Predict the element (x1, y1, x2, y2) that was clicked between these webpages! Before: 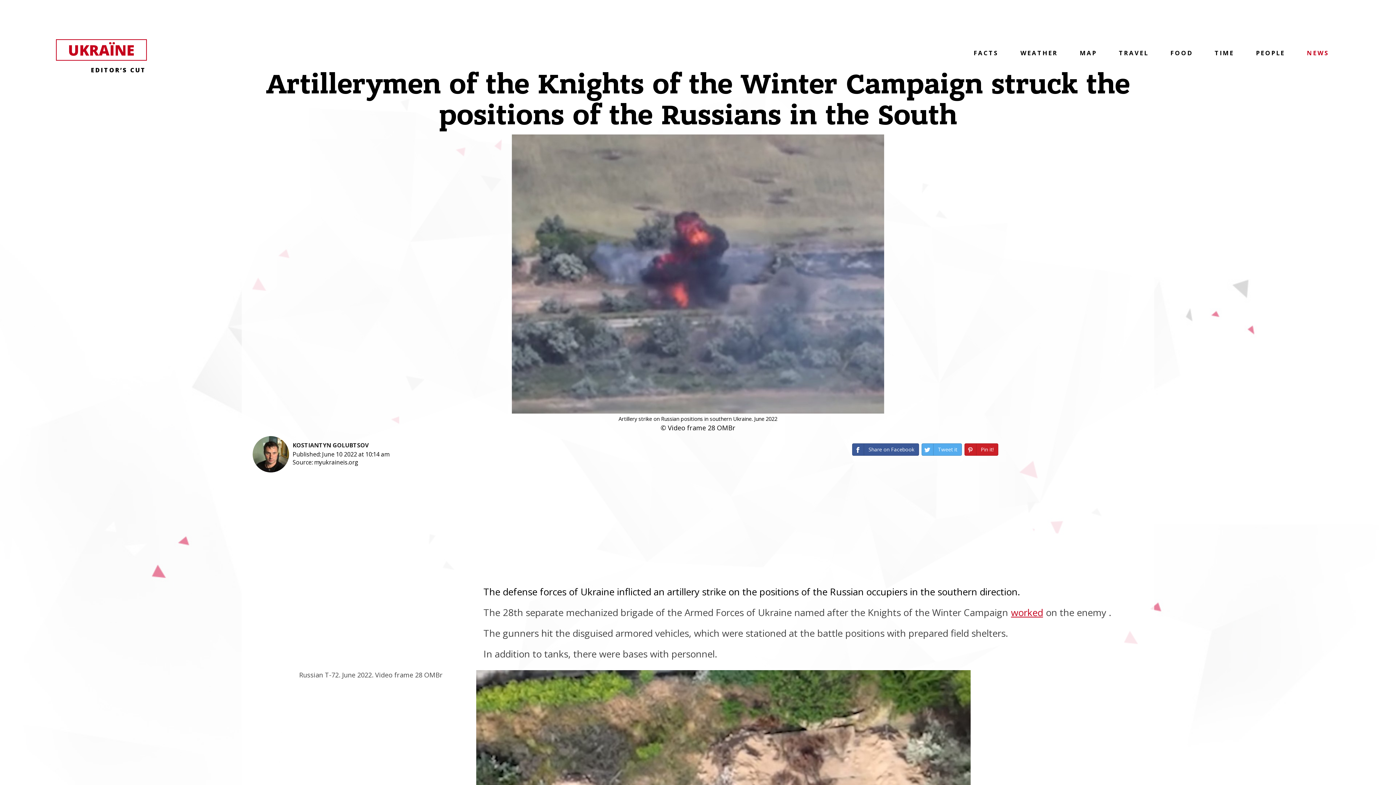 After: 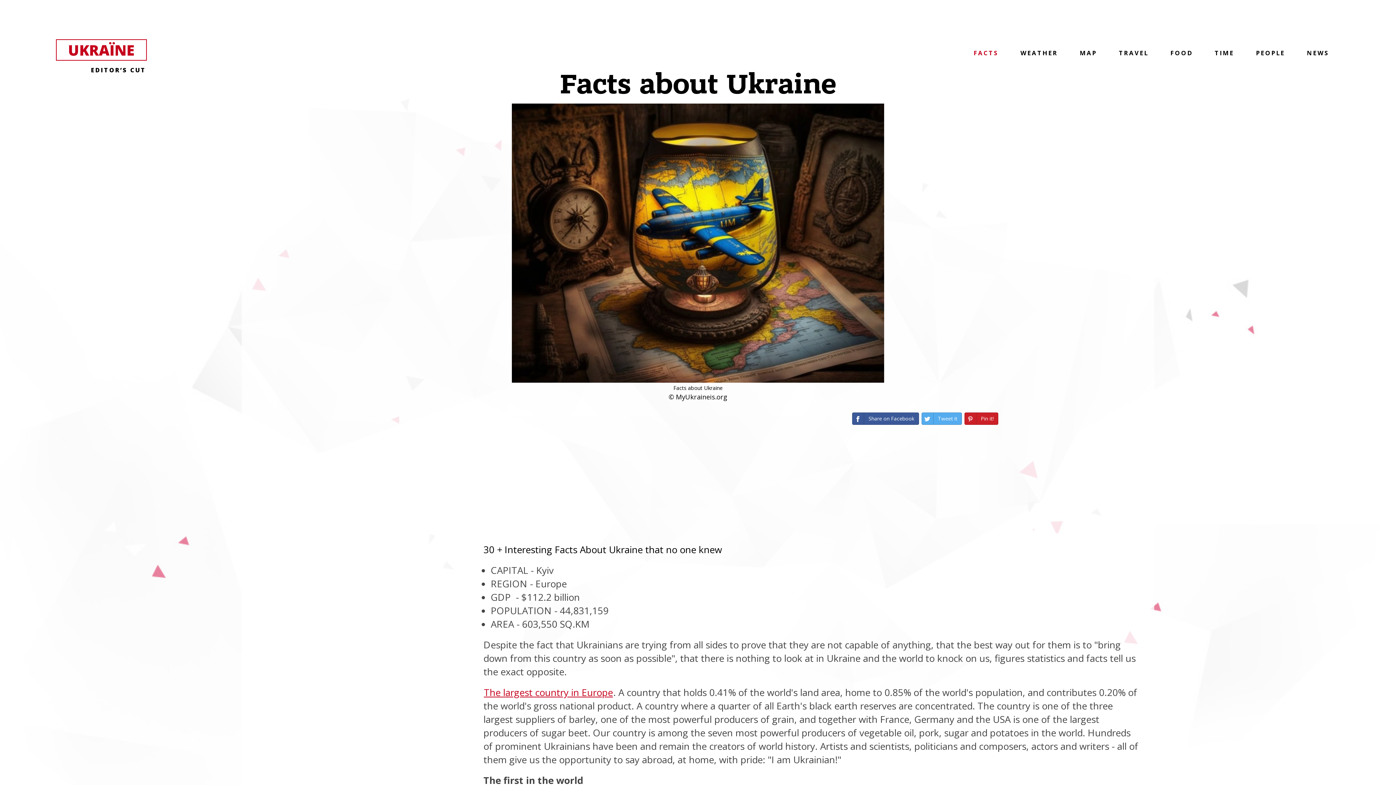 Action: bbox: (973, 48, 998, 57) label: FACTS